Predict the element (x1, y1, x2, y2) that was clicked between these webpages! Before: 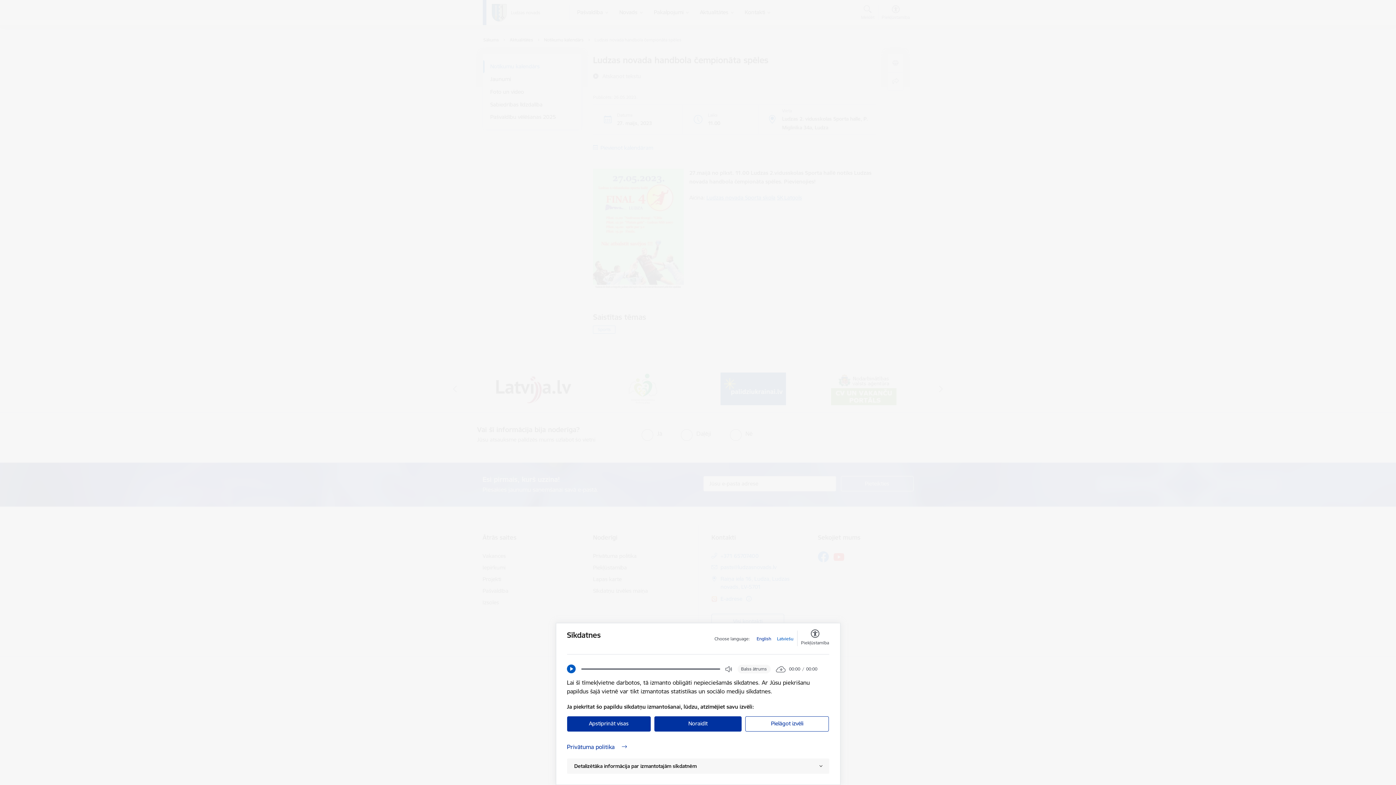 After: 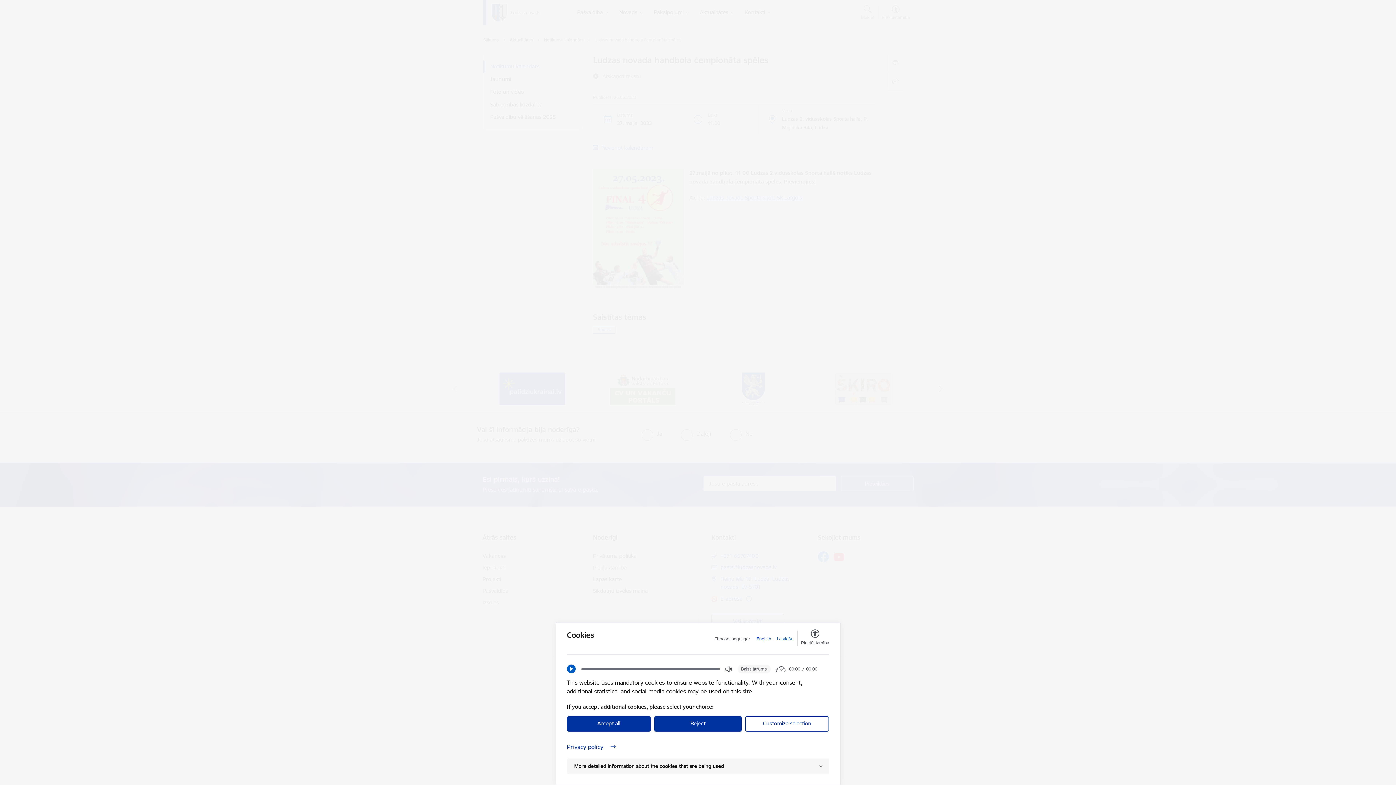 Action: bbox: (756, 636, 771, 642) label: English